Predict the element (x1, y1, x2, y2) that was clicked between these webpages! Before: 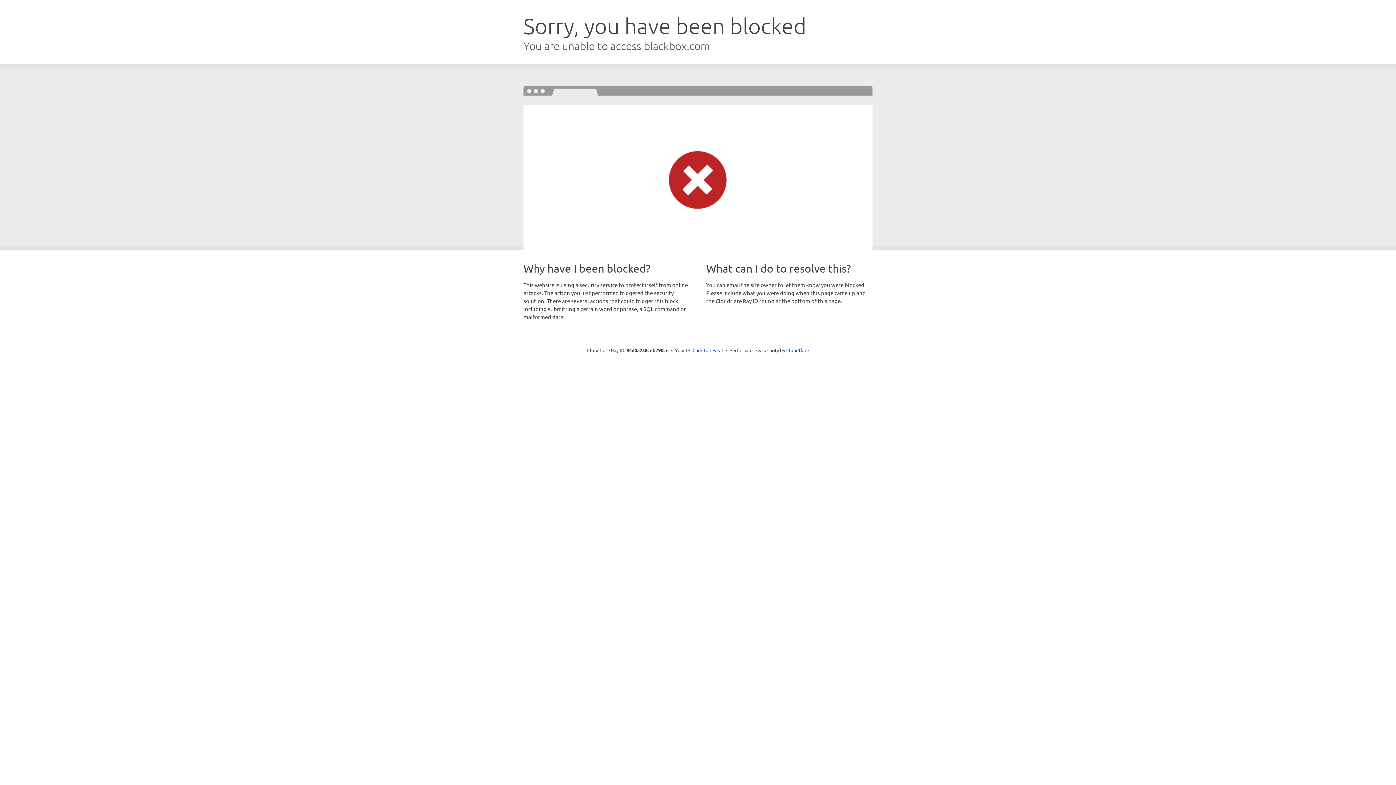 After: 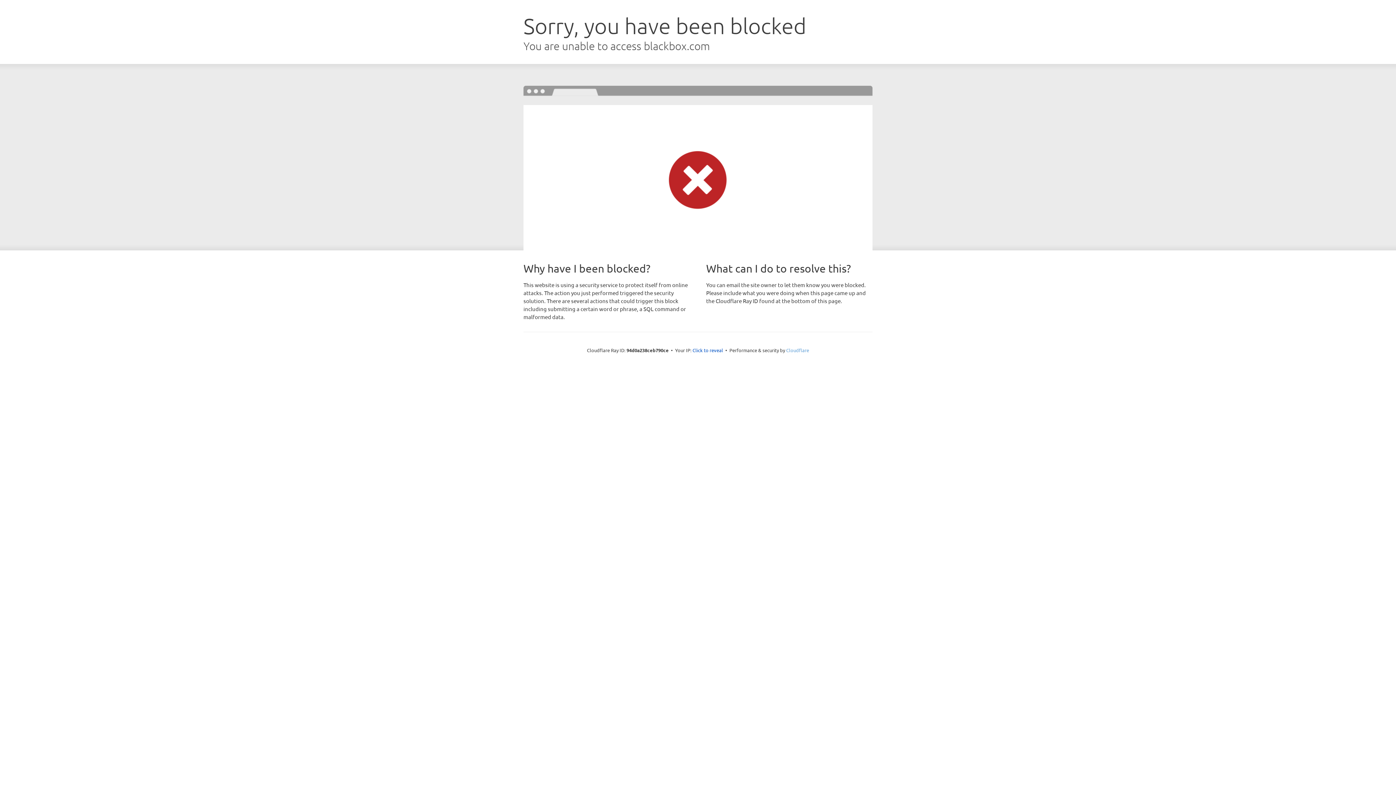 Action: bbox: (786, 347, 809, 353) label: Cloudflare